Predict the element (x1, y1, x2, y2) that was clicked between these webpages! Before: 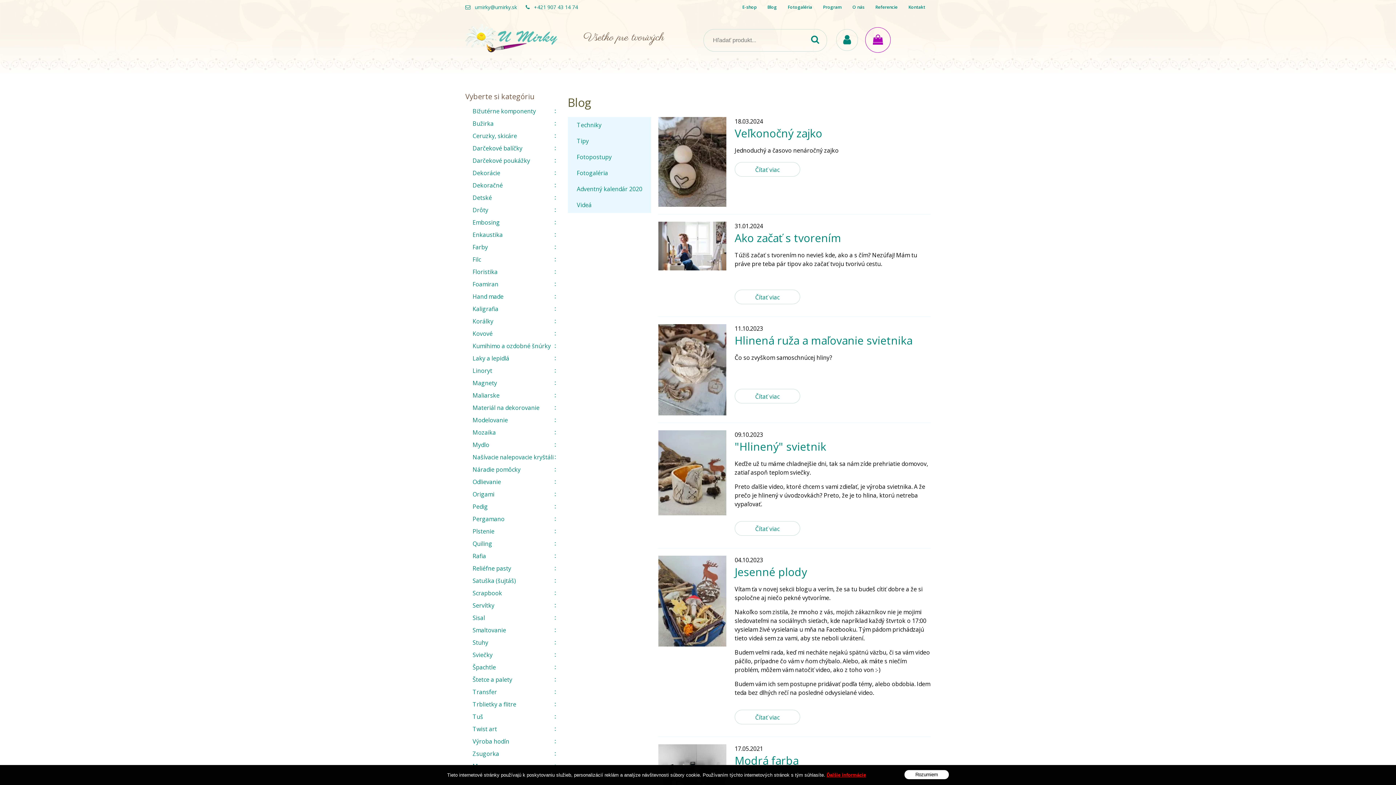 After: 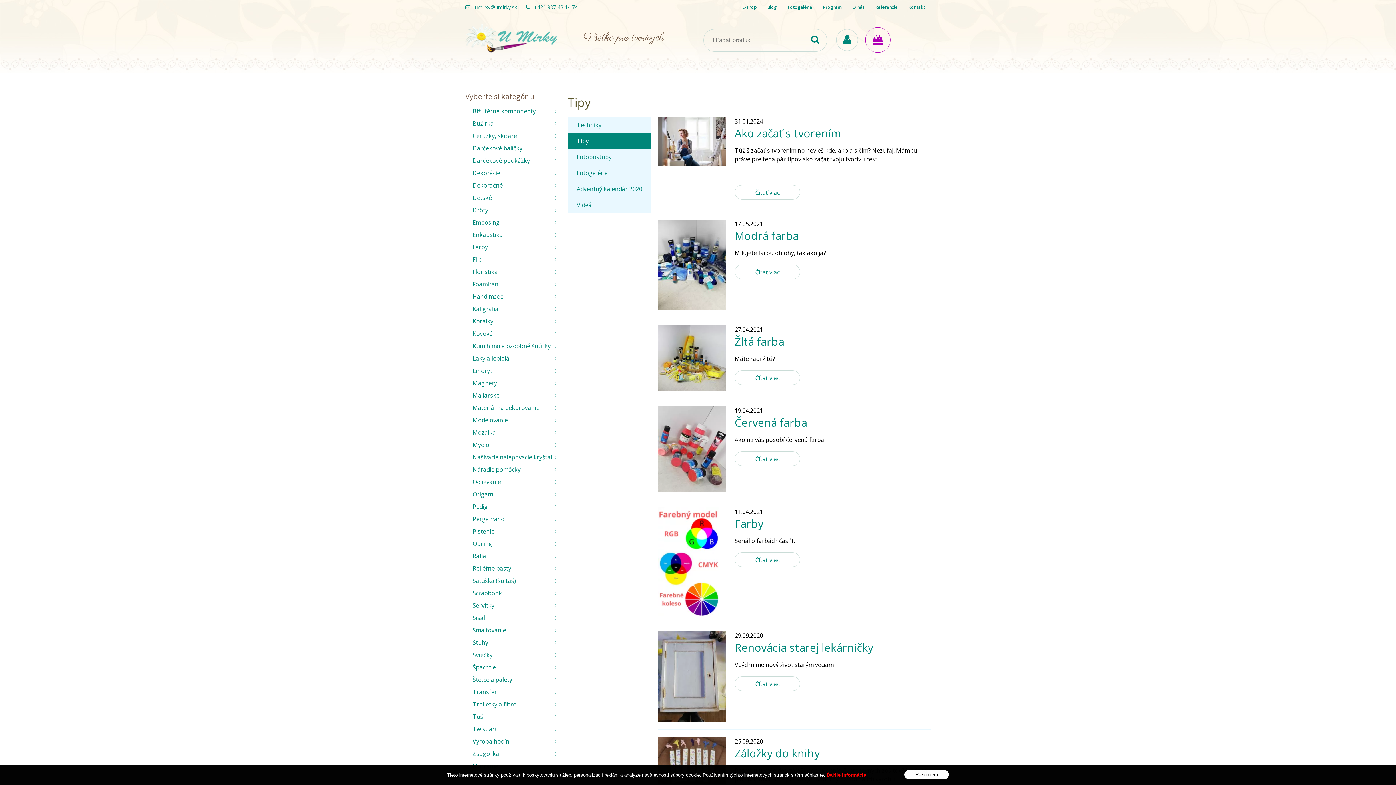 Action: bbox: (567, 133, 651, 149) label: Tipy